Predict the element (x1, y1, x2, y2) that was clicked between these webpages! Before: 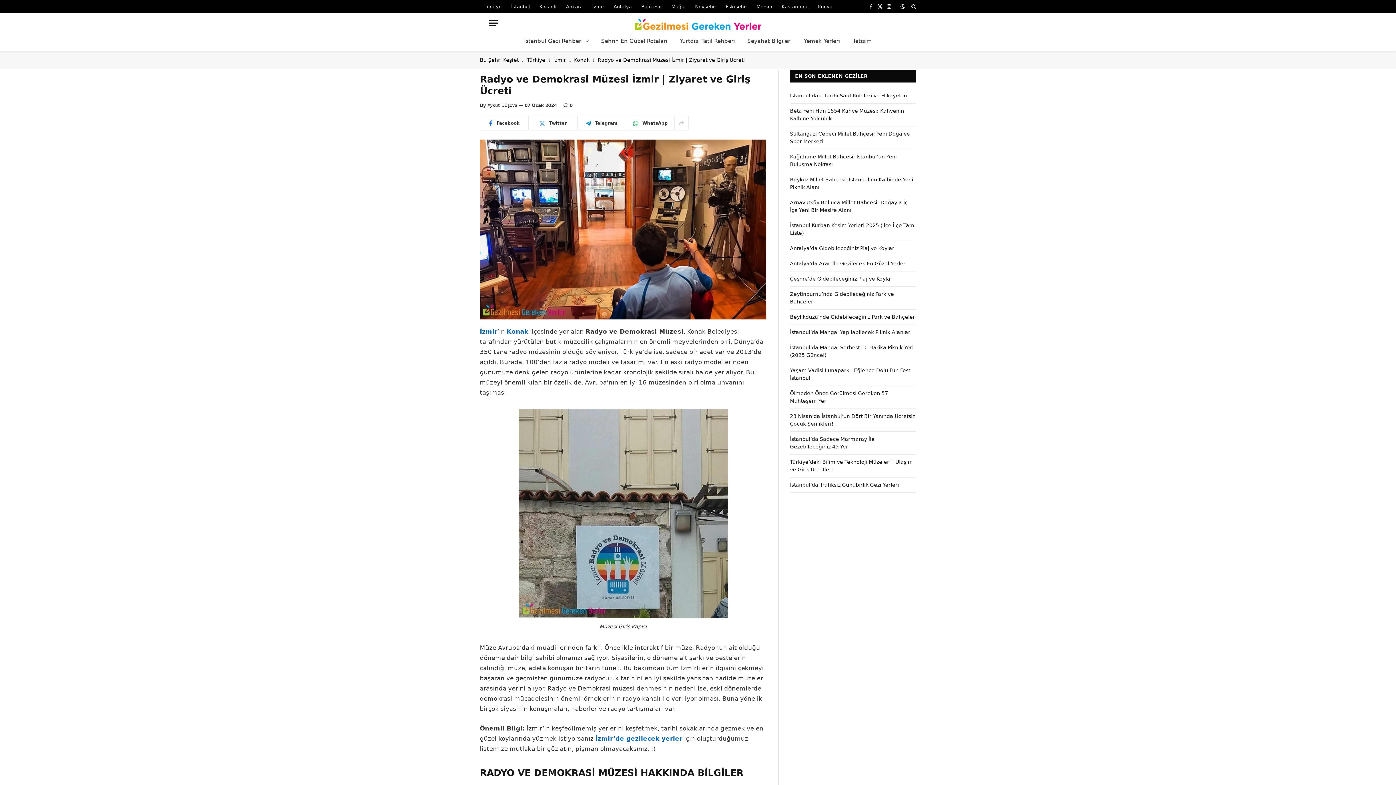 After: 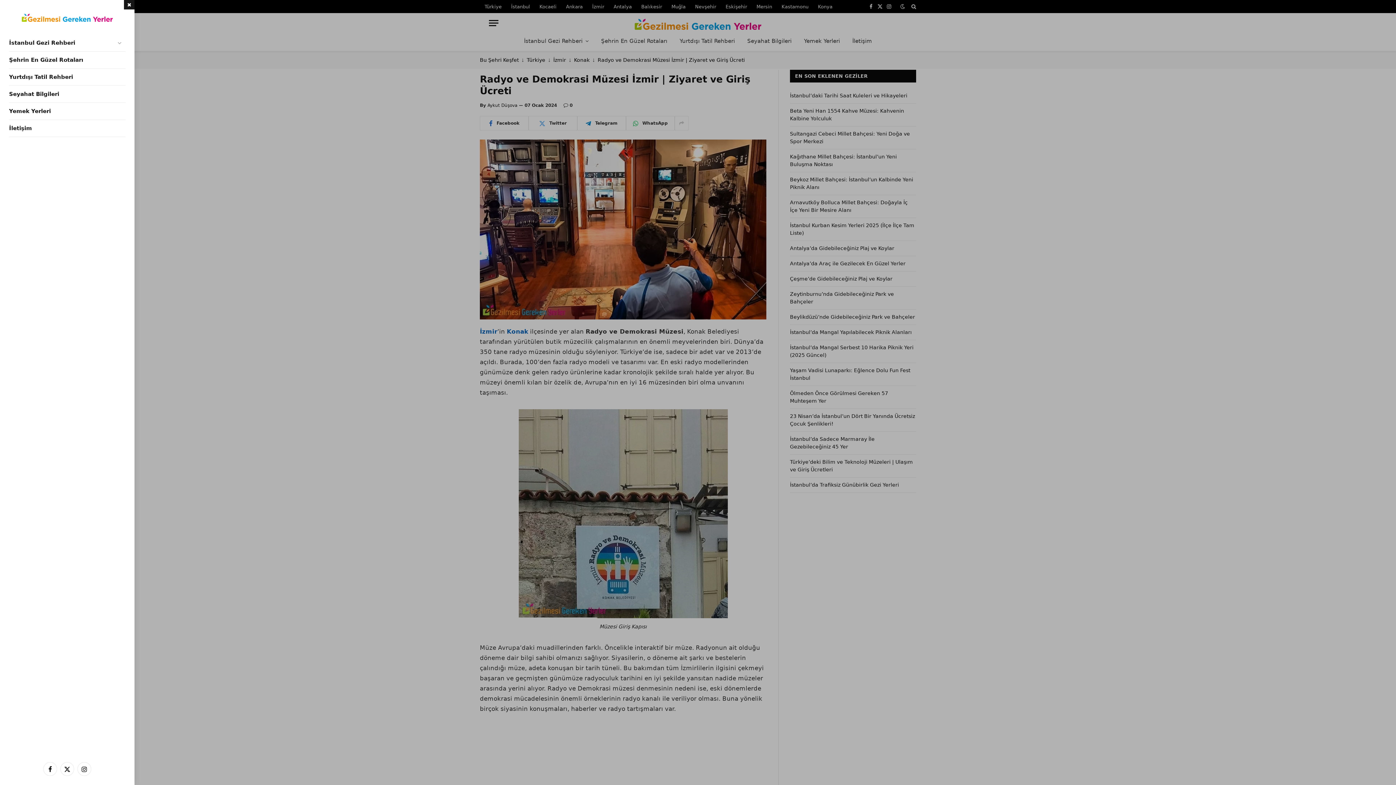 Action: bbox: (489, 15, 498, 31) label: Menu